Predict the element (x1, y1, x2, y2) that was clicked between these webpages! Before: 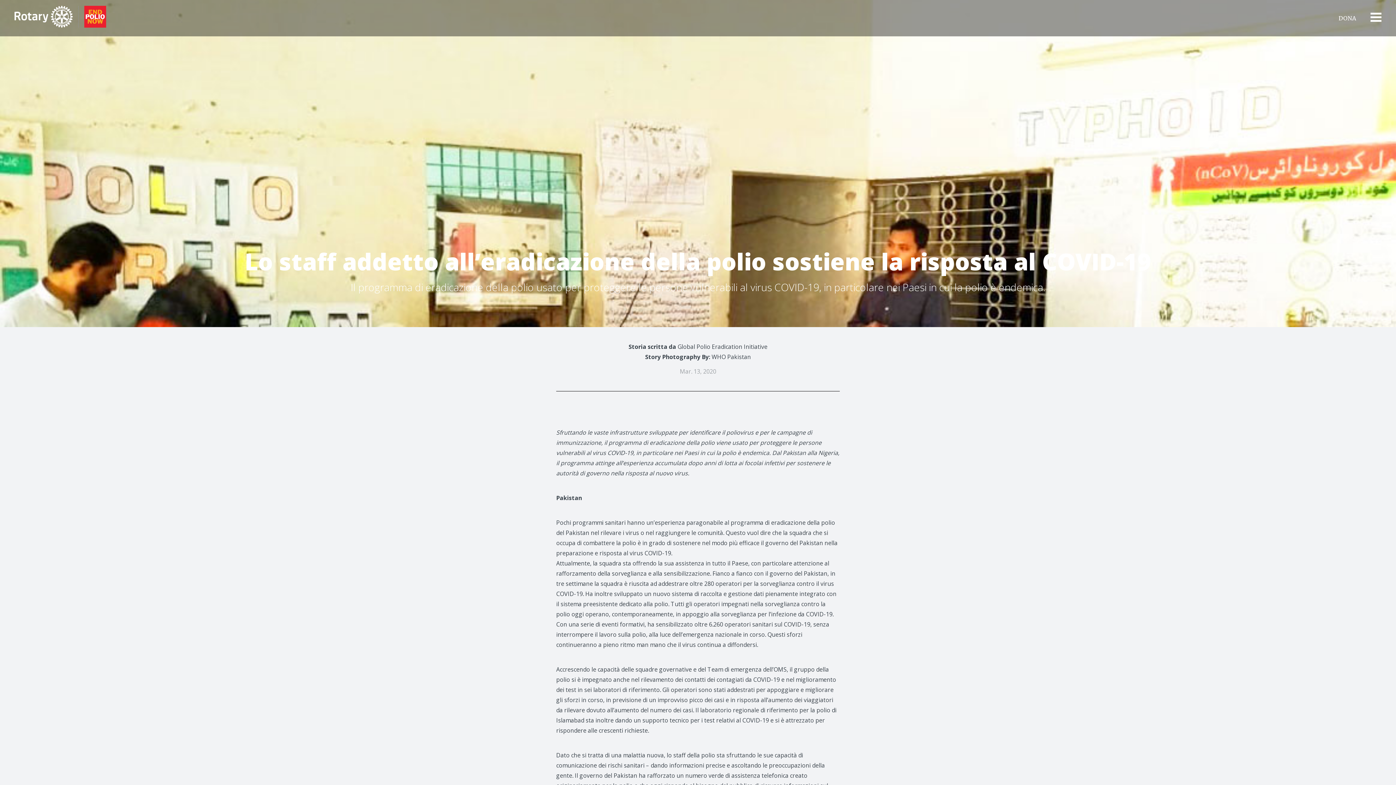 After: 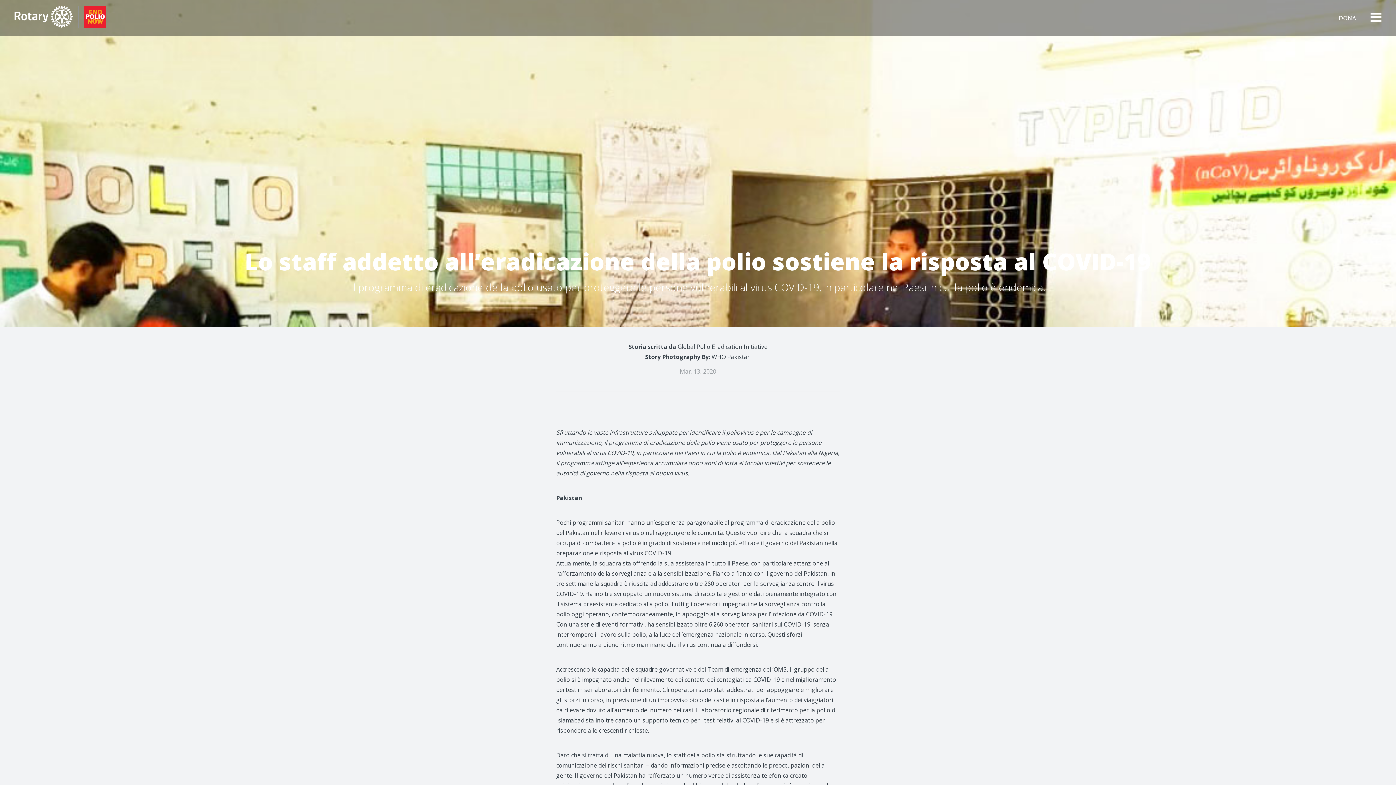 Action: label: DONA bbox: (1338, 0, 1356, 36)